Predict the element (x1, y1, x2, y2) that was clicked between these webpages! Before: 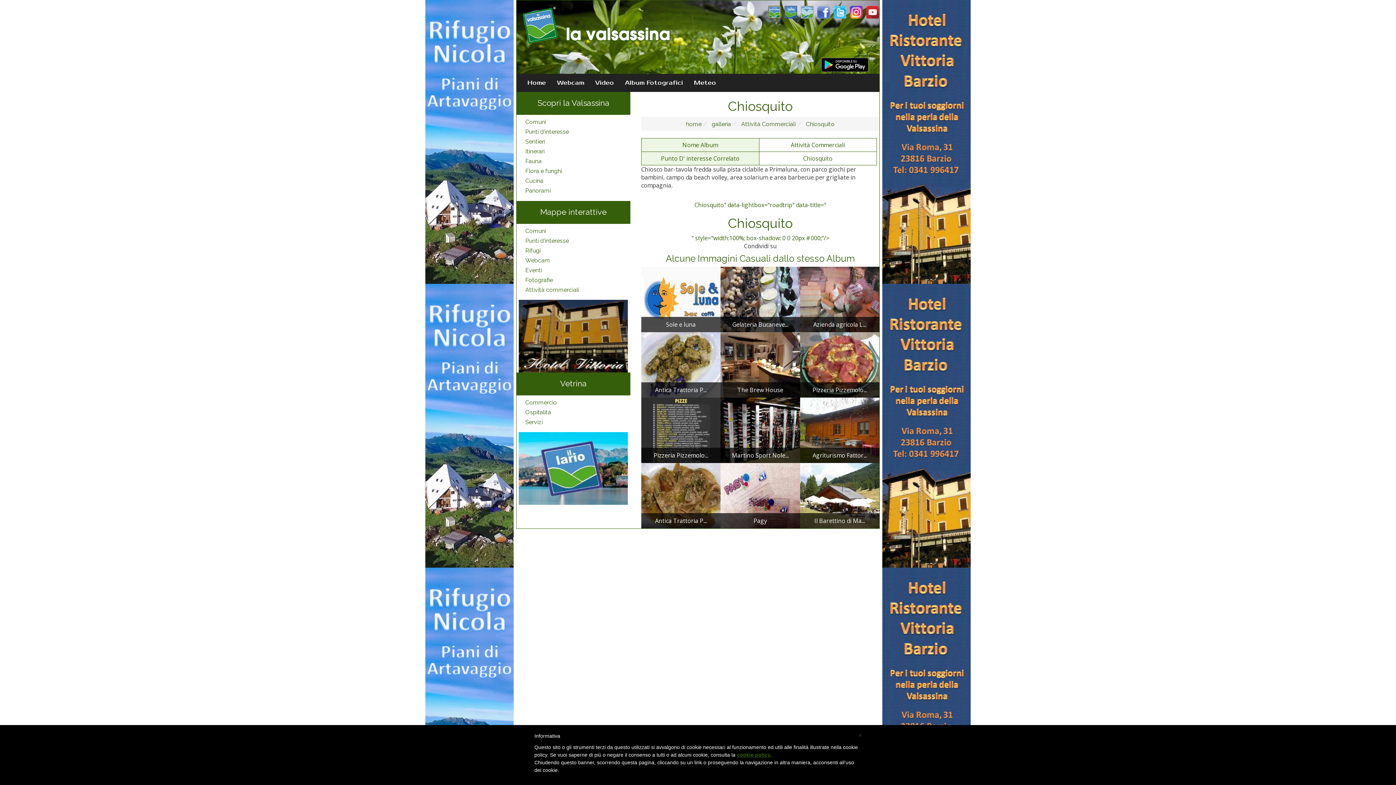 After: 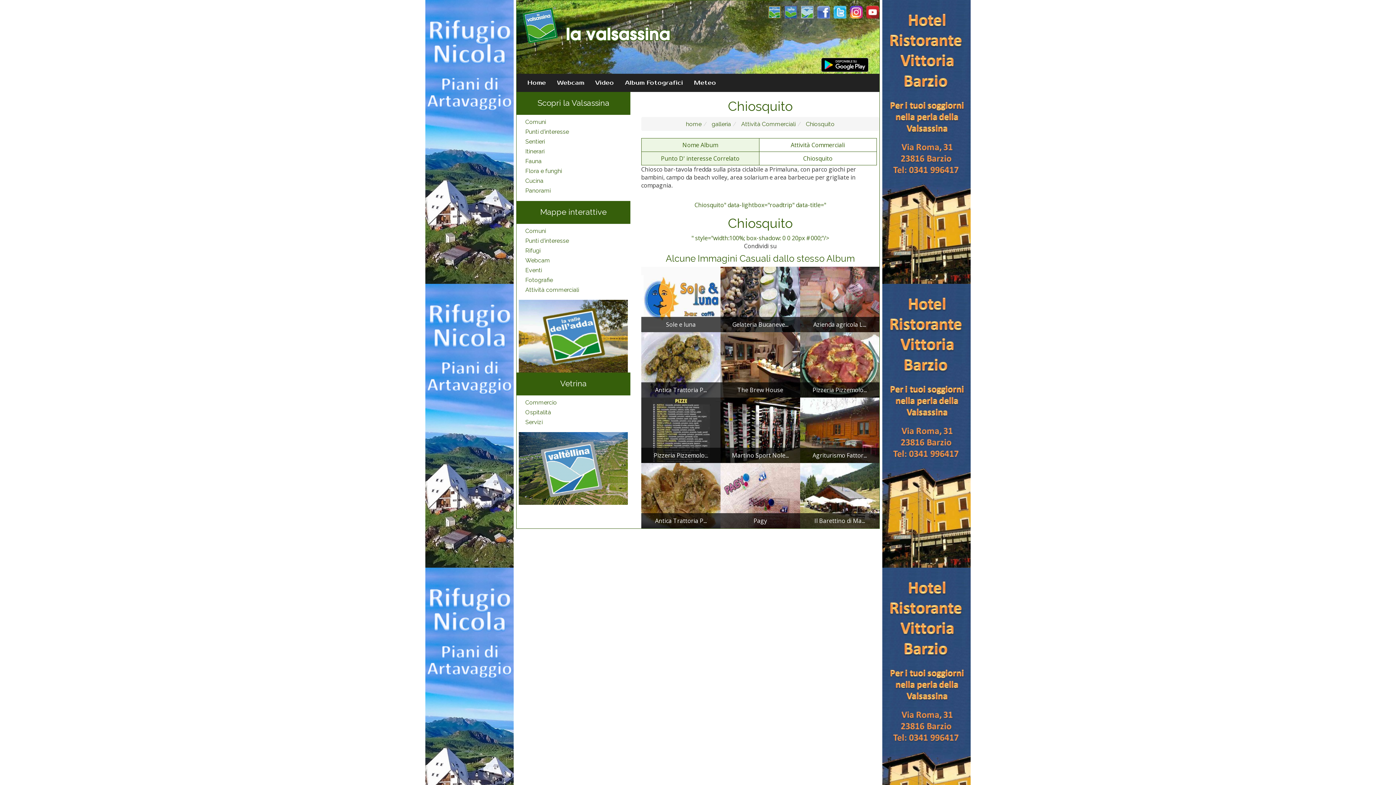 Action: bbox: (783, 6, 798, 14)